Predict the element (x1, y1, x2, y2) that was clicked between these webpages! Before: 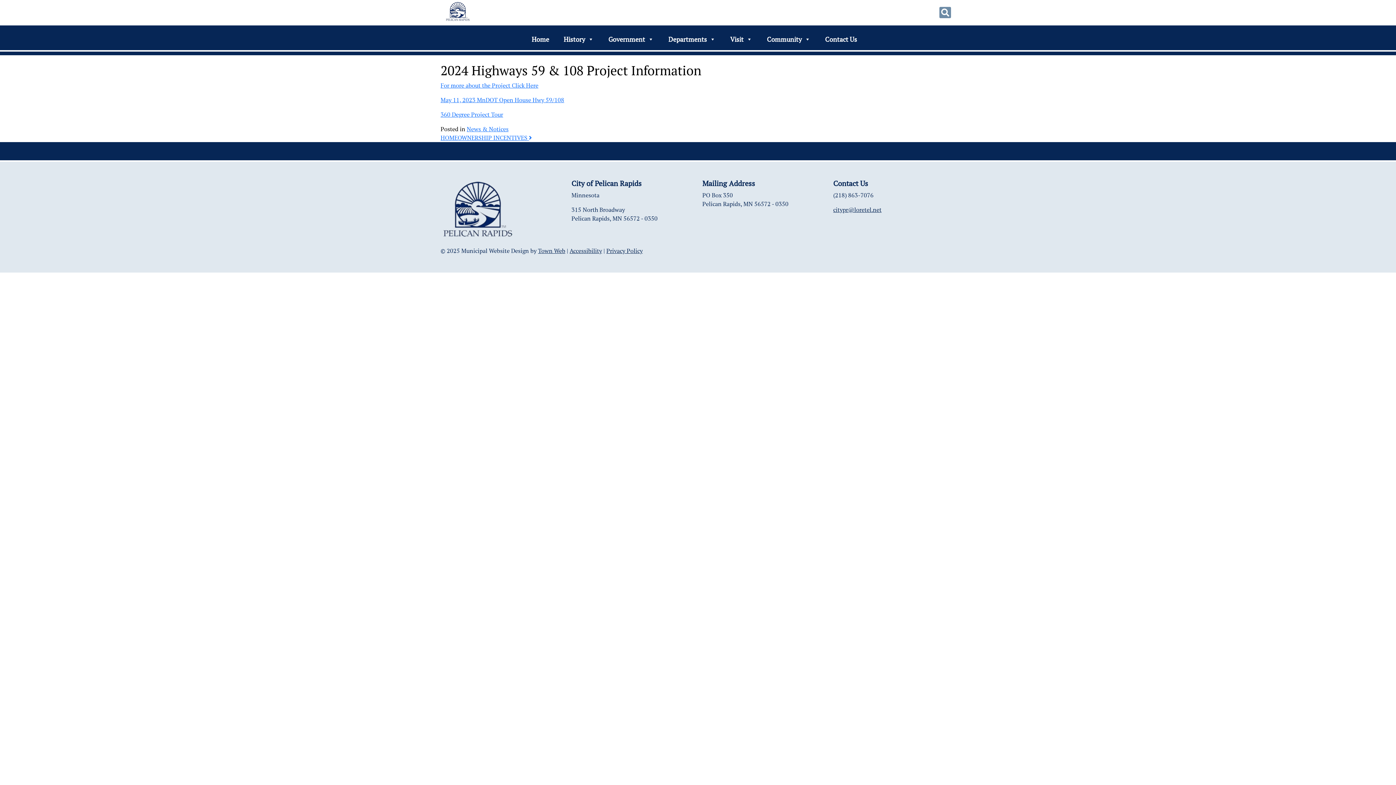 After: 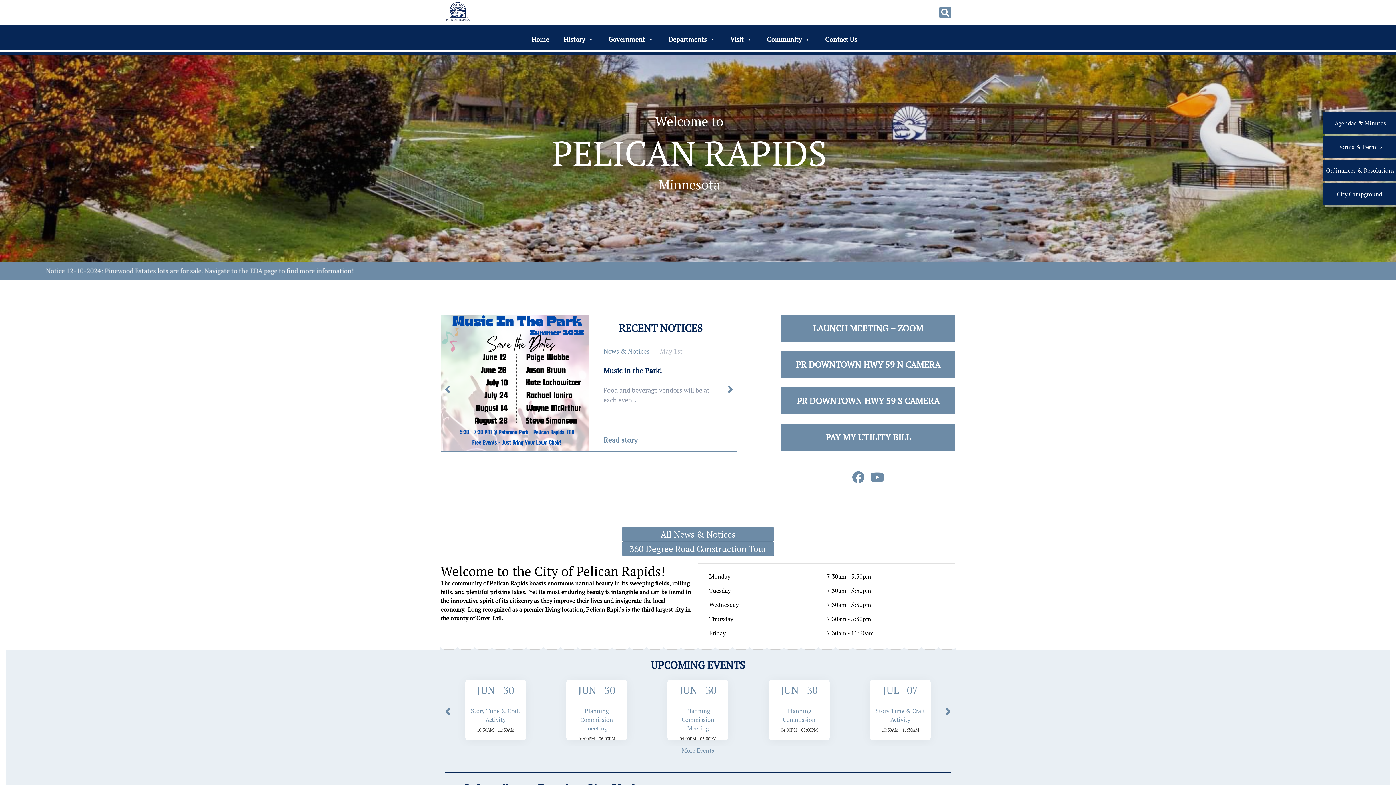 Action: bbox: (445, 0, 471, 25)